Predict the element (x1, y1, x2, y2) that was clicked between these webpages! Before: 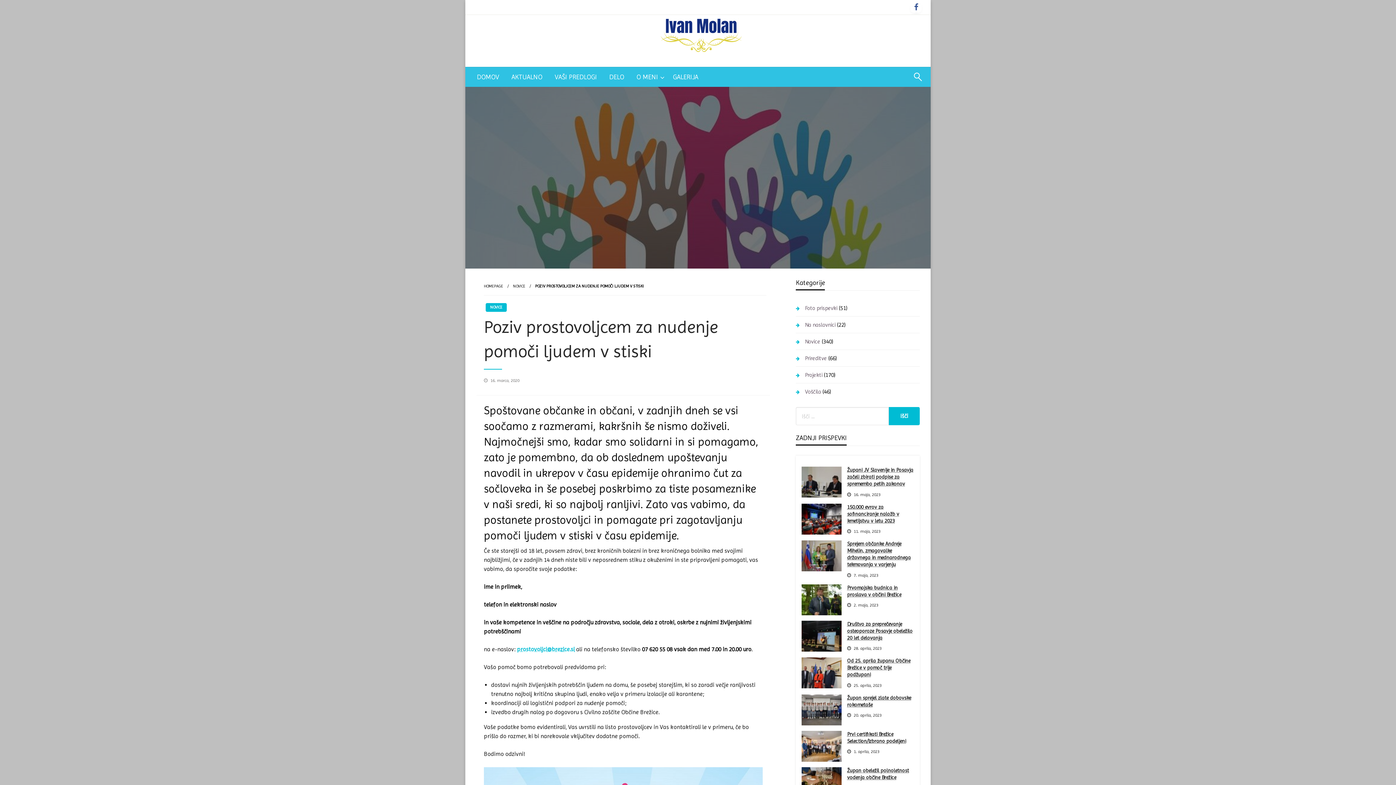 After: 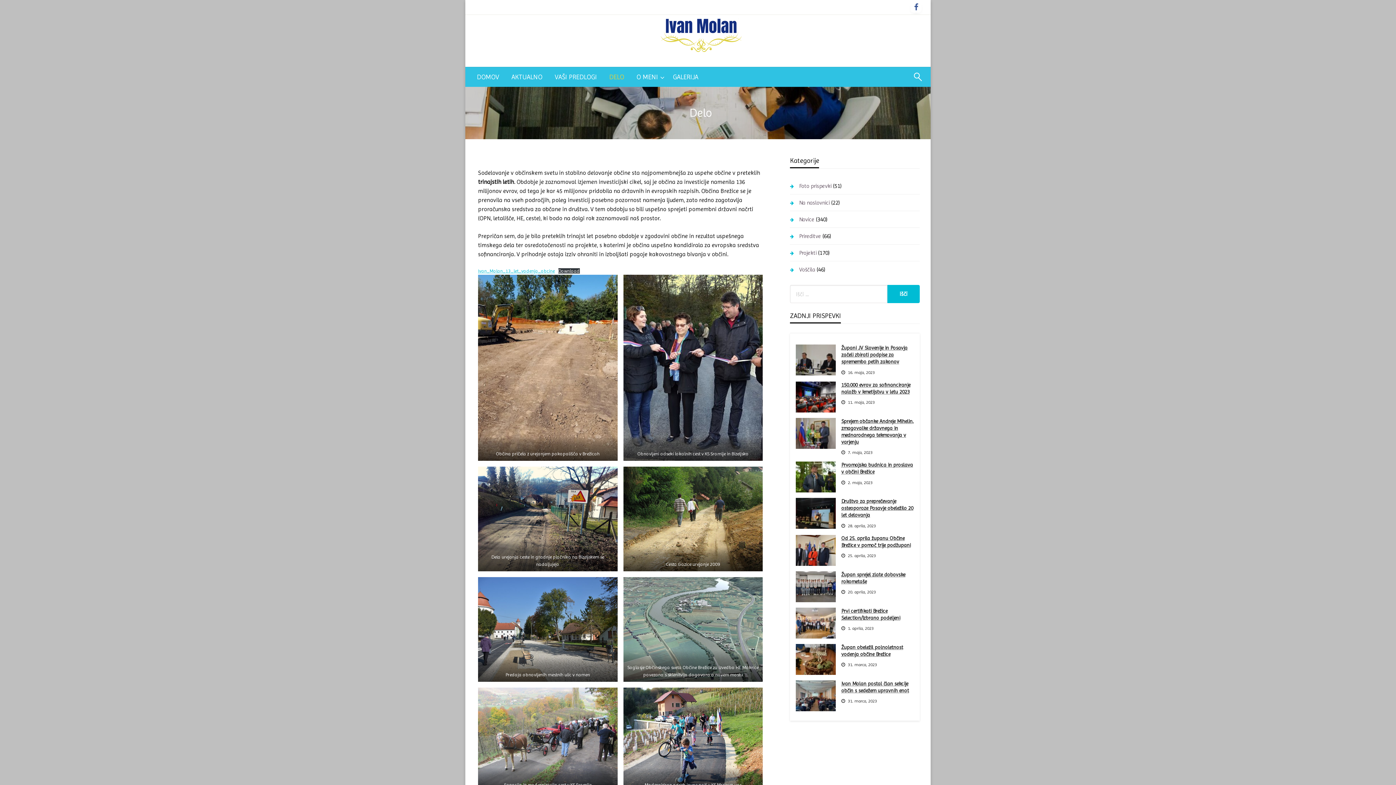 Action: bbox: (603, 67, 630, 86) label: DELO